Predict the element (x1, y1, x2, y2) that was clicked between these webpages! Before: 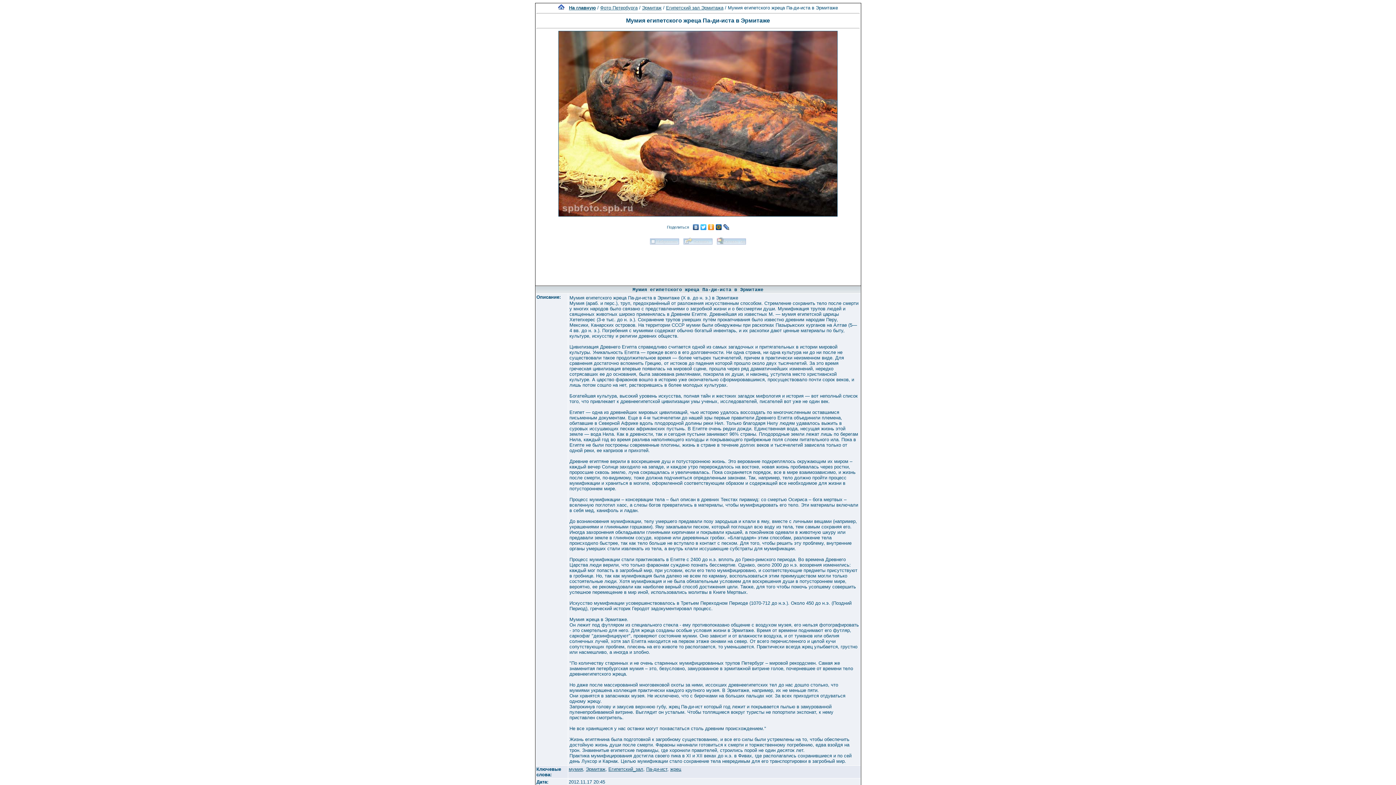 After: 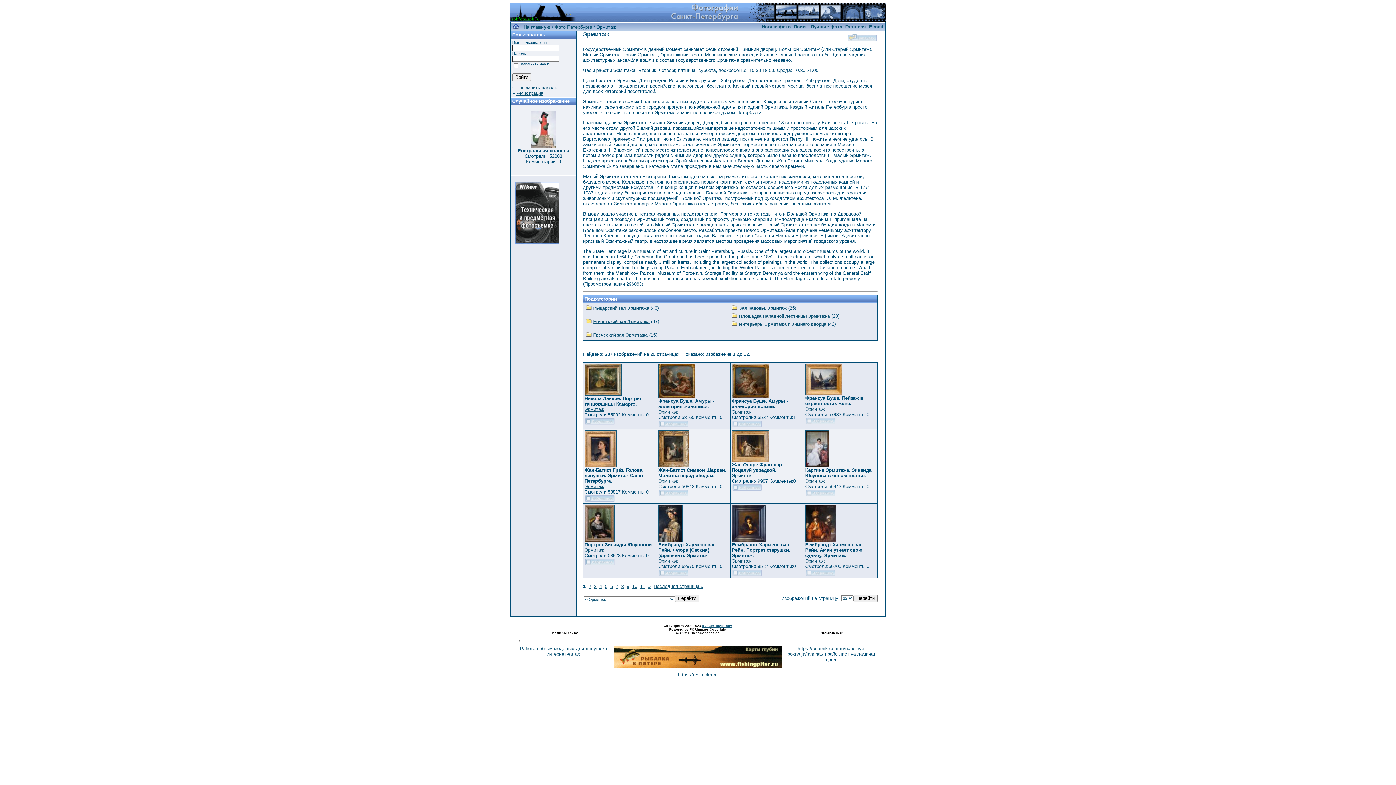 Action: bbox: (642, 5, 661, 10) label: Эрмитаж